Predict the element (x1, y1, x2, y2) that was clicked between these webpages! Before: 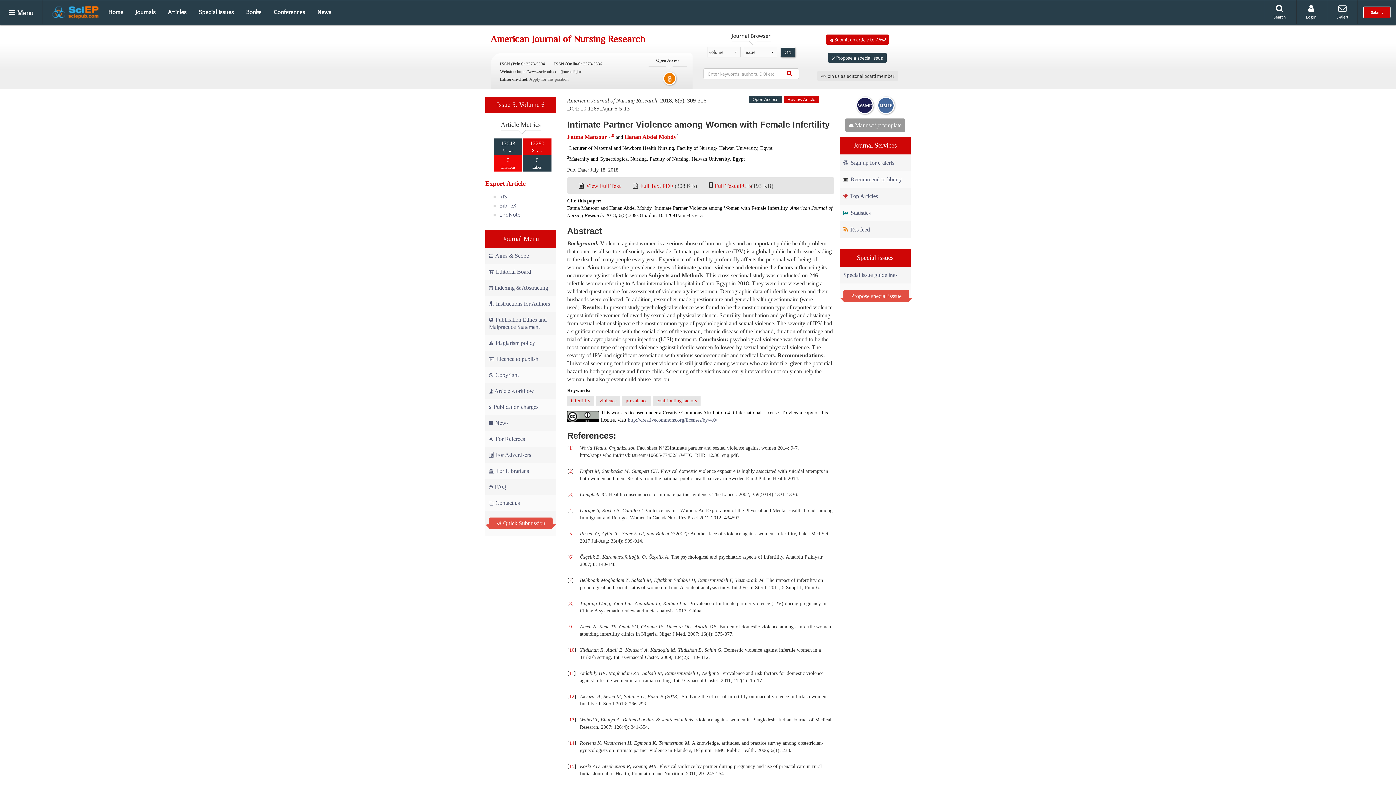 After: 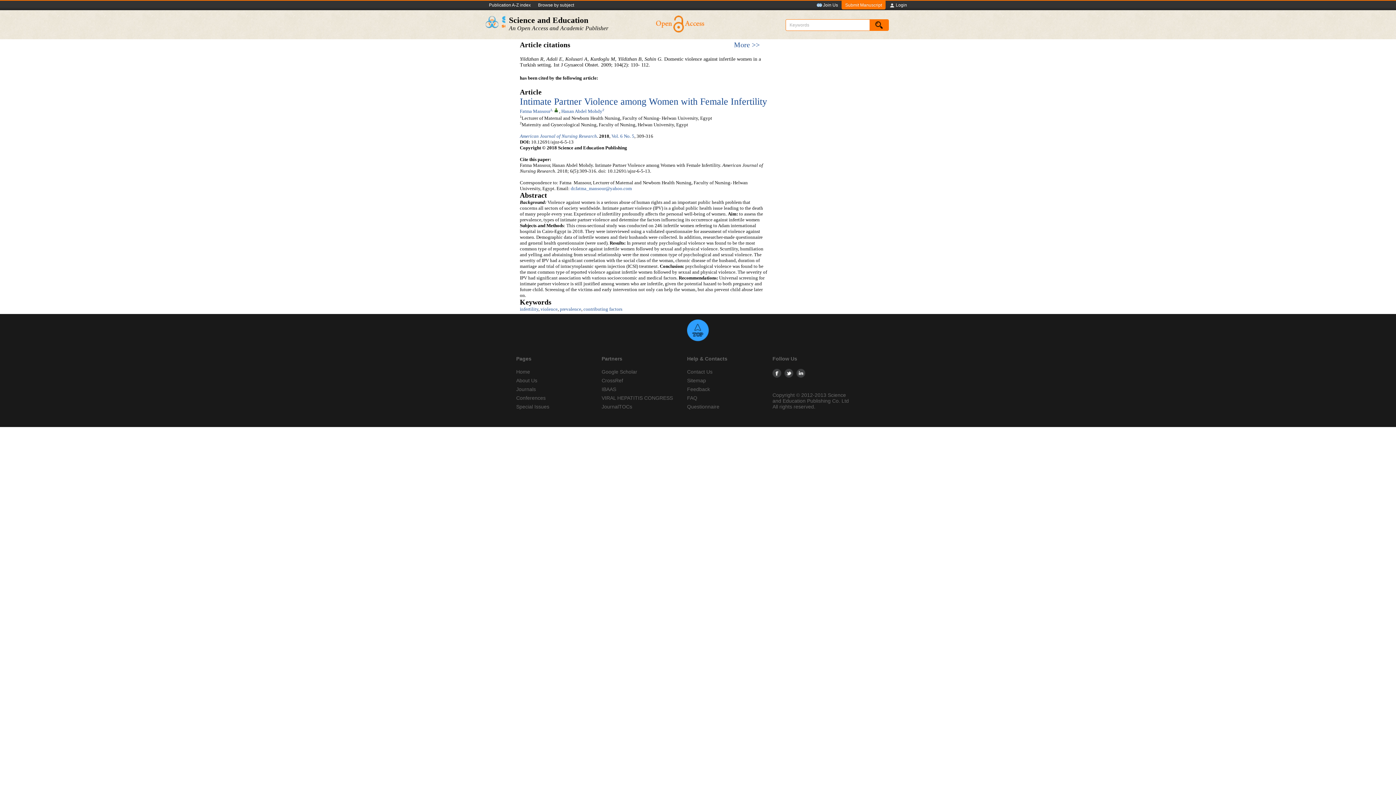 Action: label: 10 bbox: (569, 647, 574, 653)